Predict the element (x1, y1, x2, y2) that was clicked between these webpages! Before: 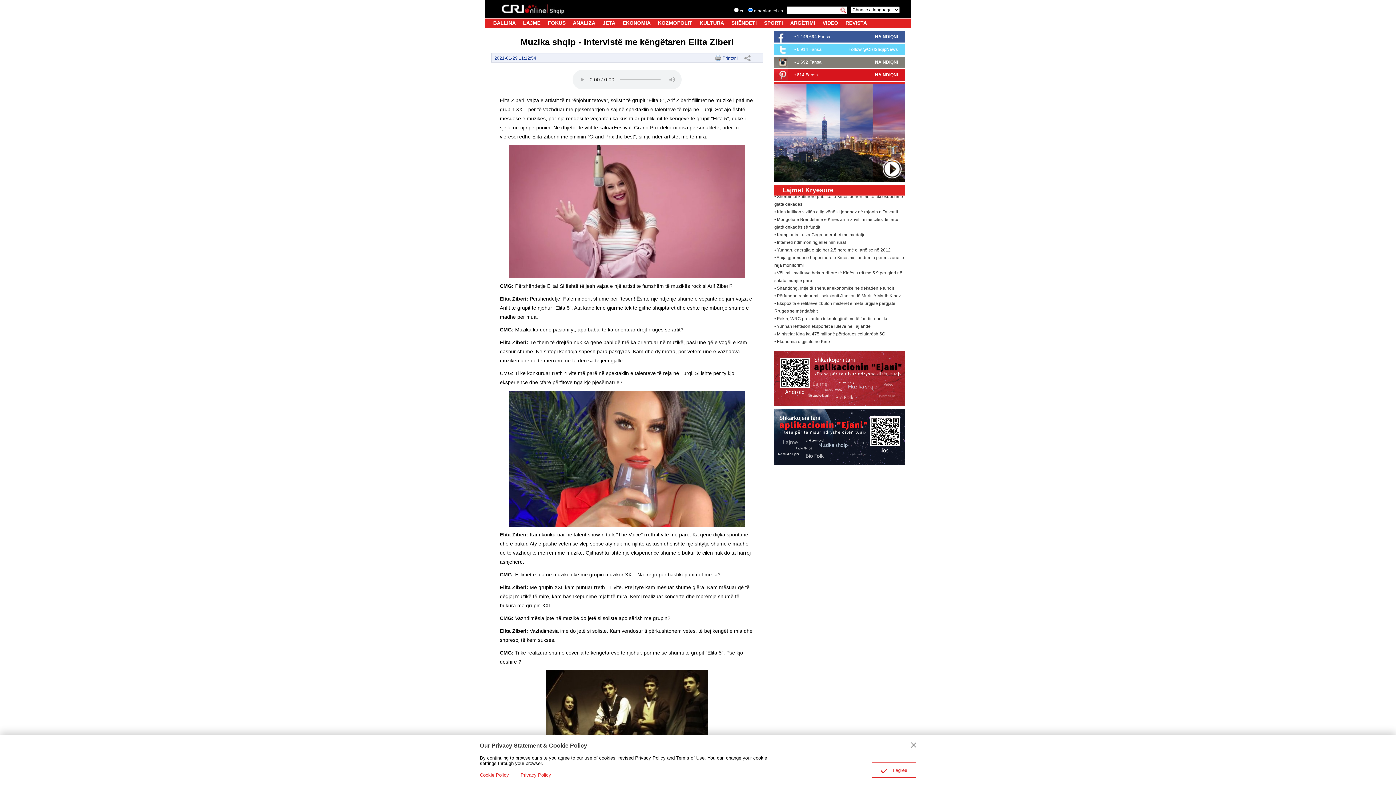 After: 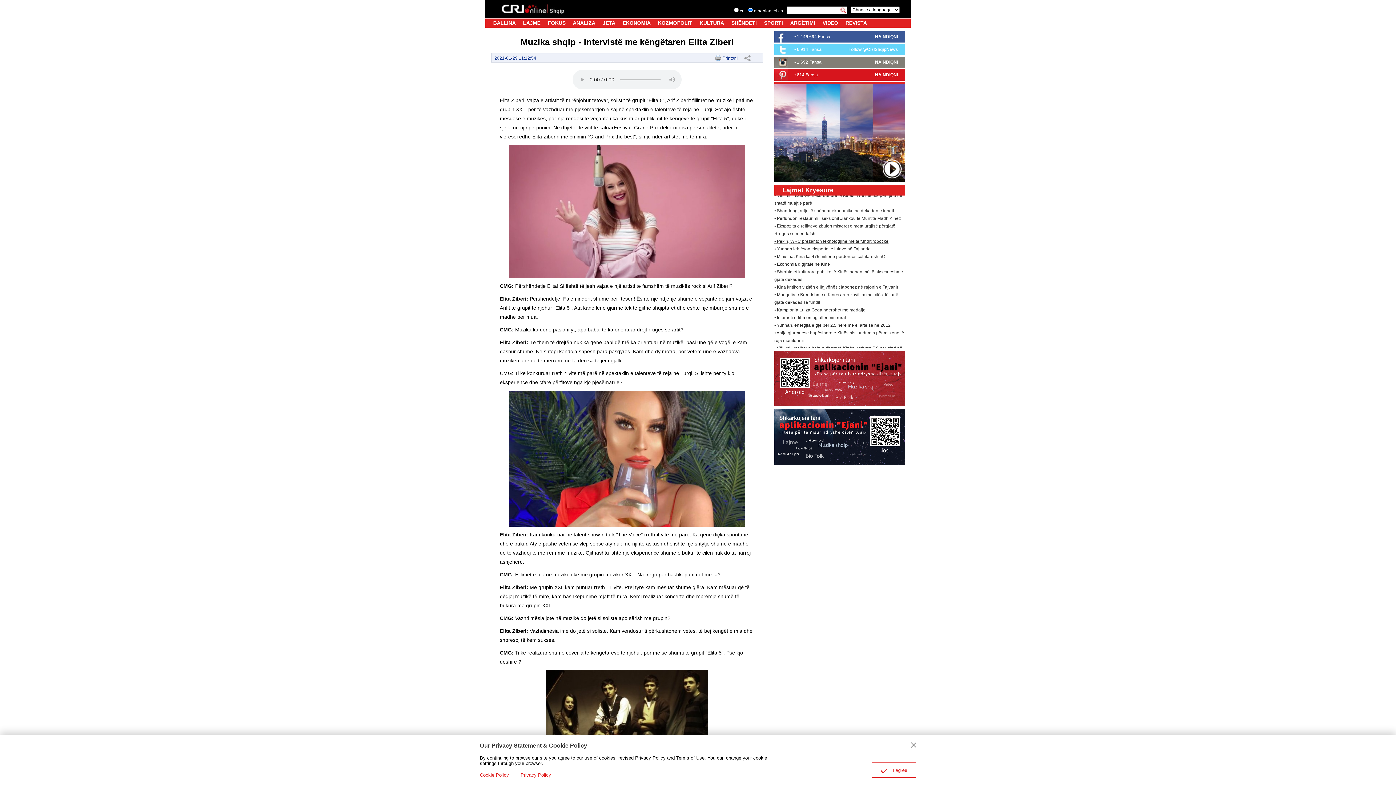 Action: label: • Pekin, WRC prezanton teknologjinë më të fundit robotike bbox: (774, 246, 888, 251)